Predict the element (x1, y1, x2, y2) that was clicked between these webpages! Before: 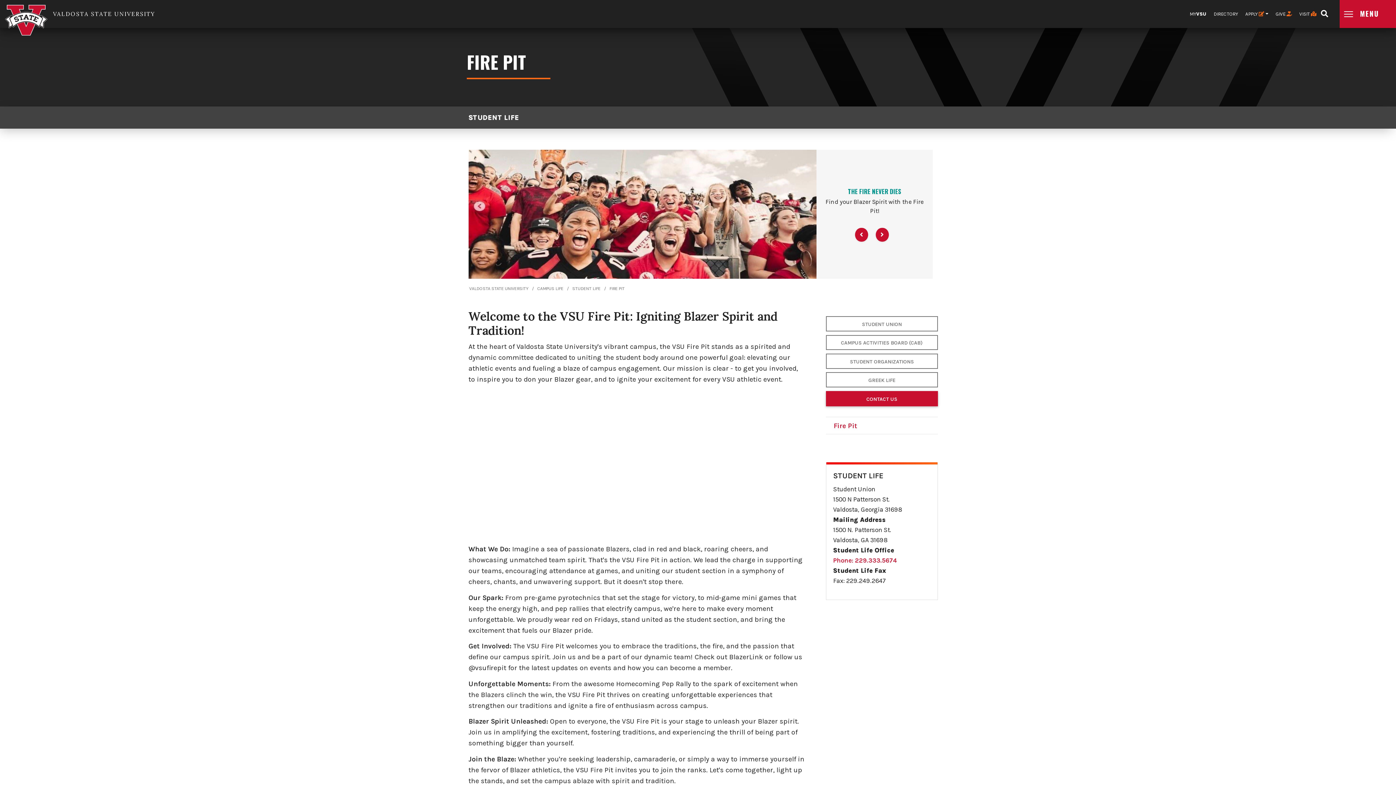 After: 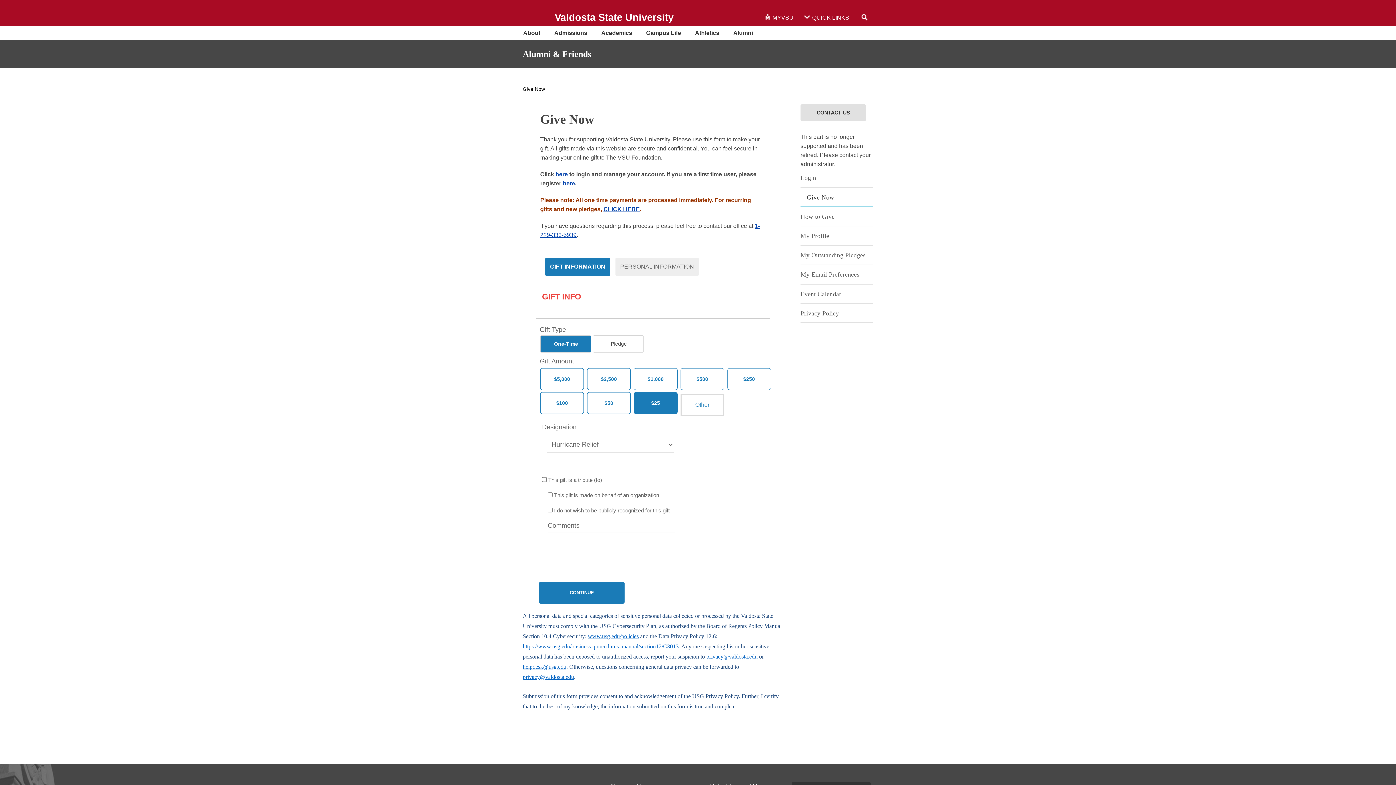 Action: label: GIVE  bbox: (1274, 8, 1294, 20)